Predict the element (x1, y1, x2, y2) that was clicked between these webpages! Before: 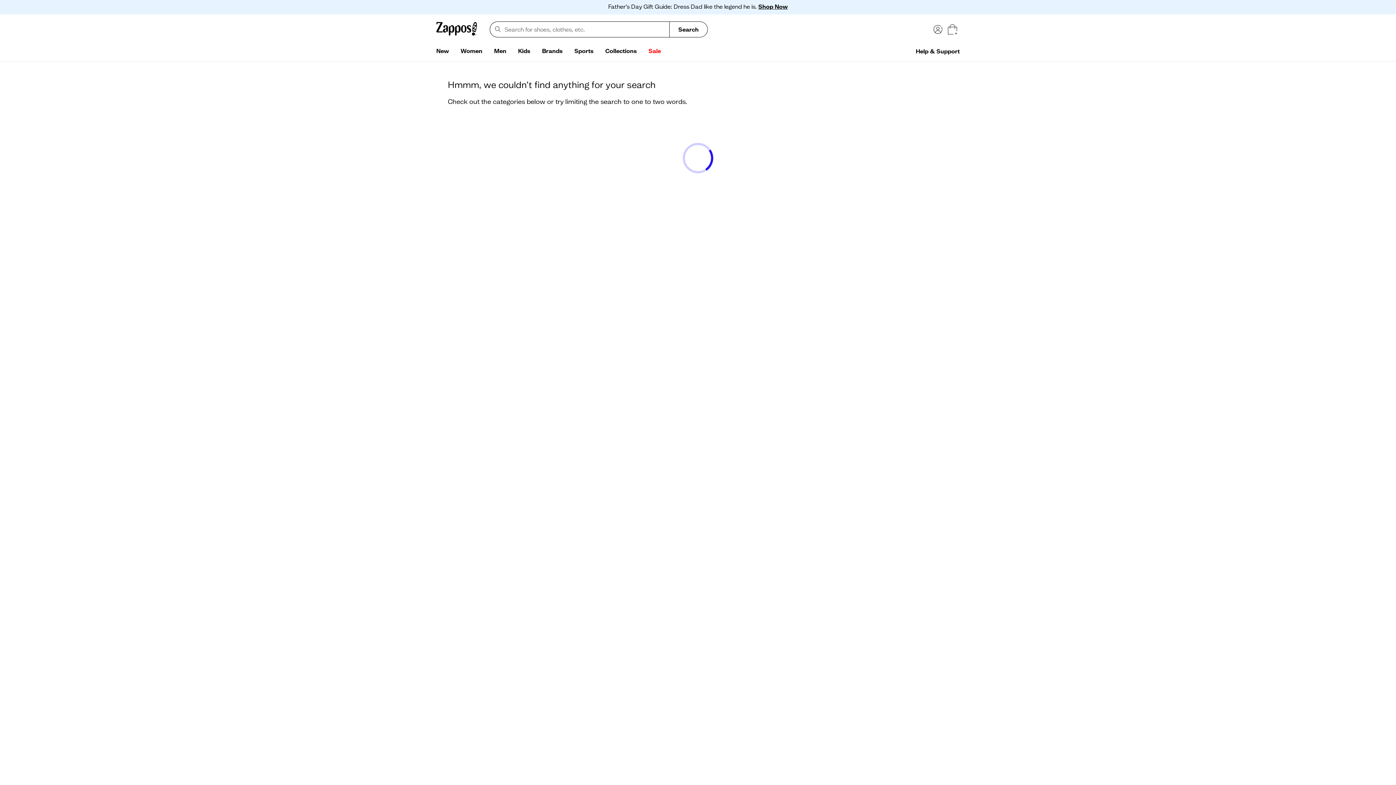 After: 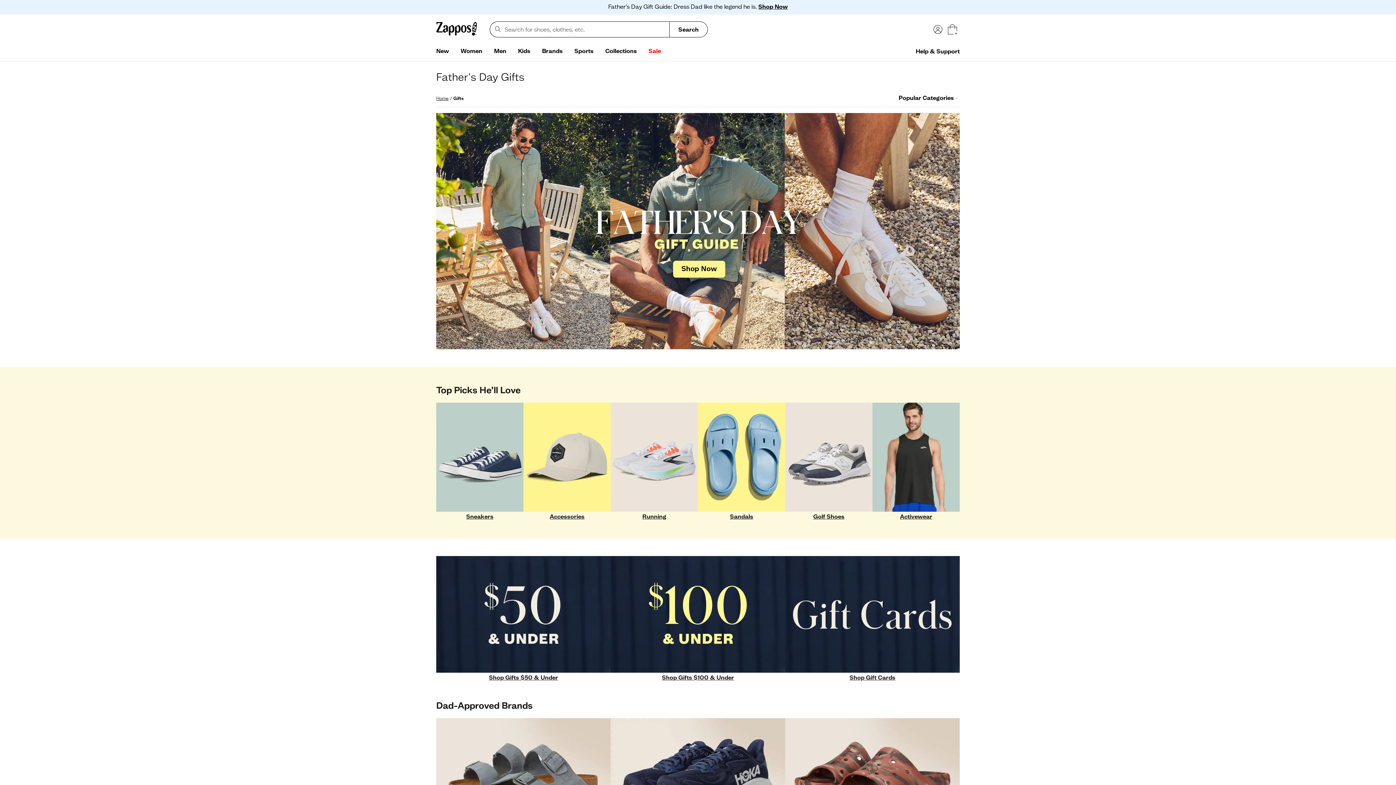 Action: bbox: (758, 2, 788, 10) label: Shop Now